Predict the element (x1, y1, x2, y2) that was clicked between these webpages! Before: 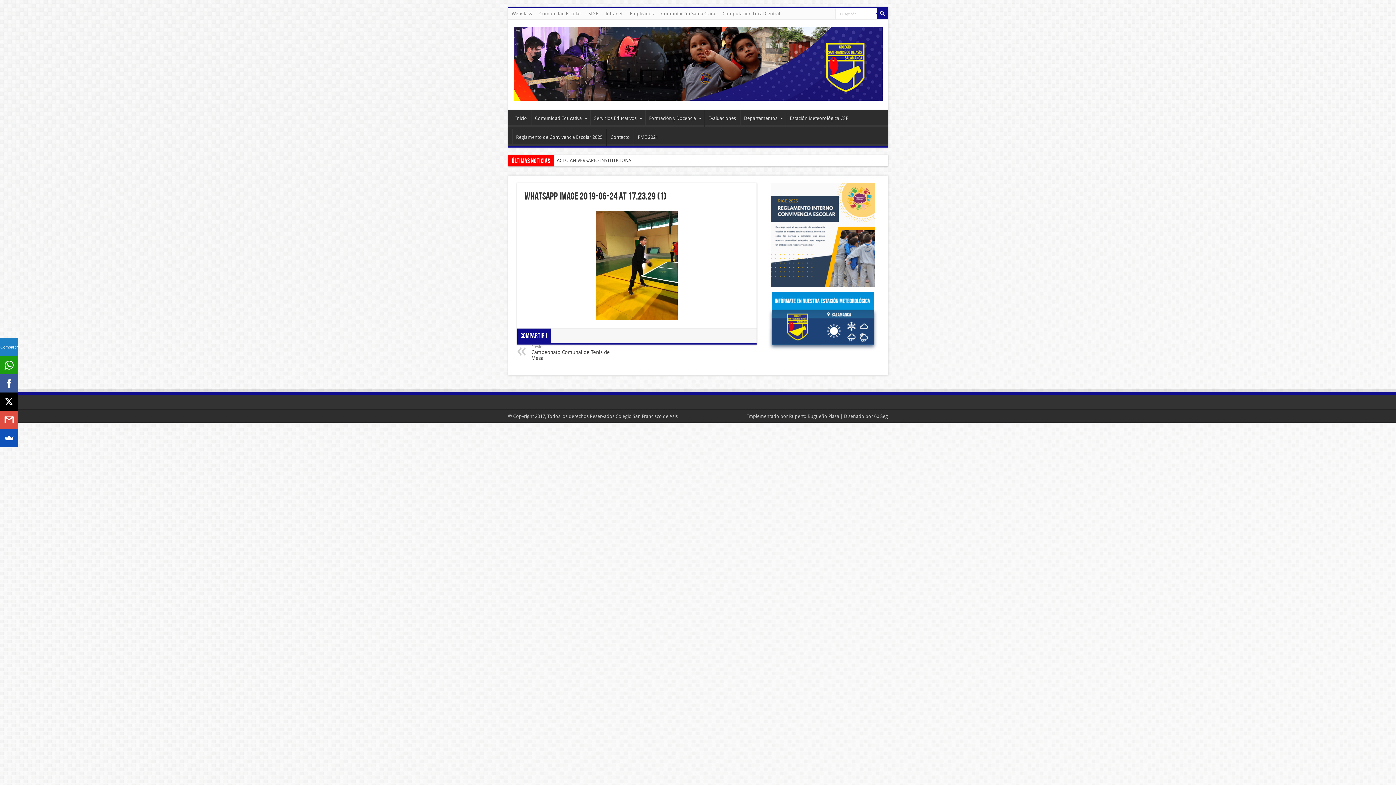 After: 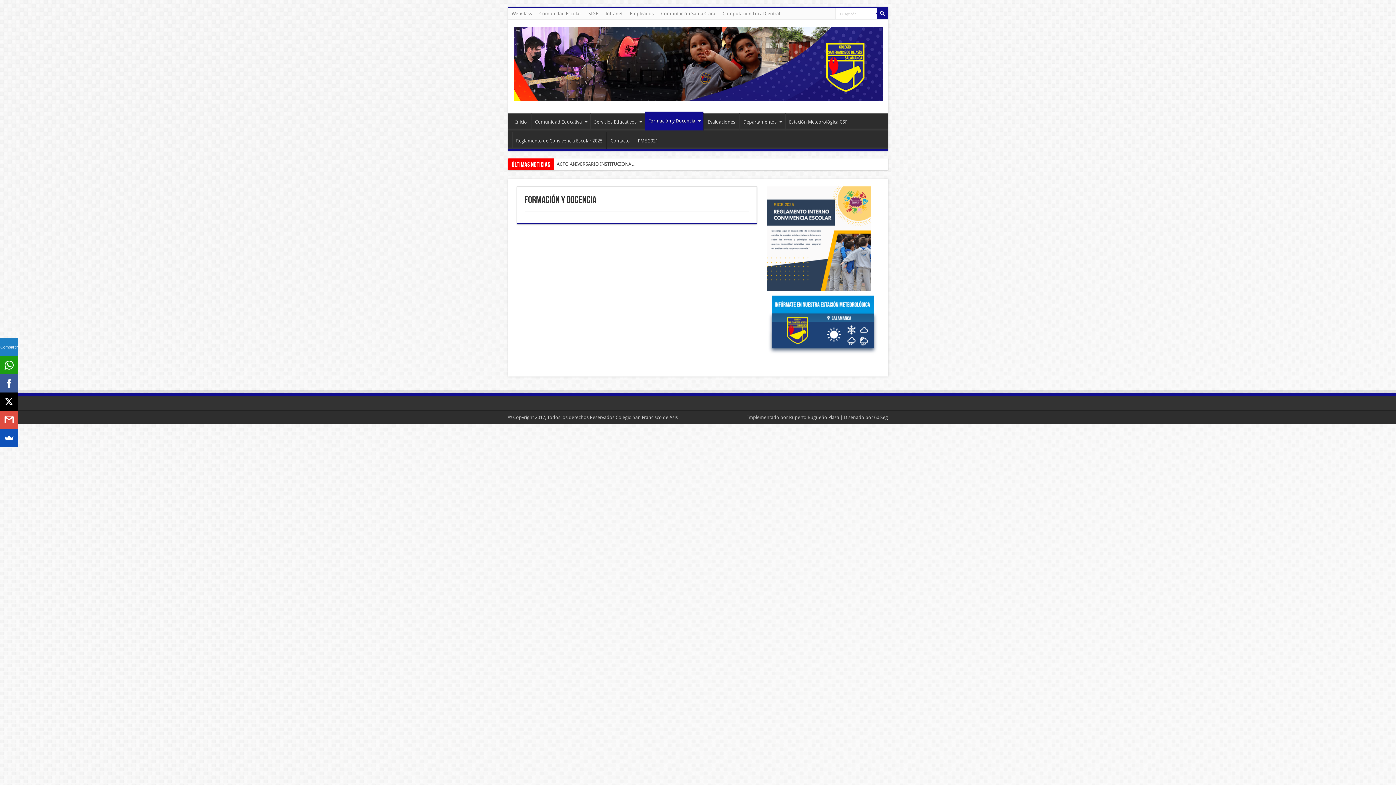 Action: label: Formación y Docencia bbox: (645, 109, 704, 126)